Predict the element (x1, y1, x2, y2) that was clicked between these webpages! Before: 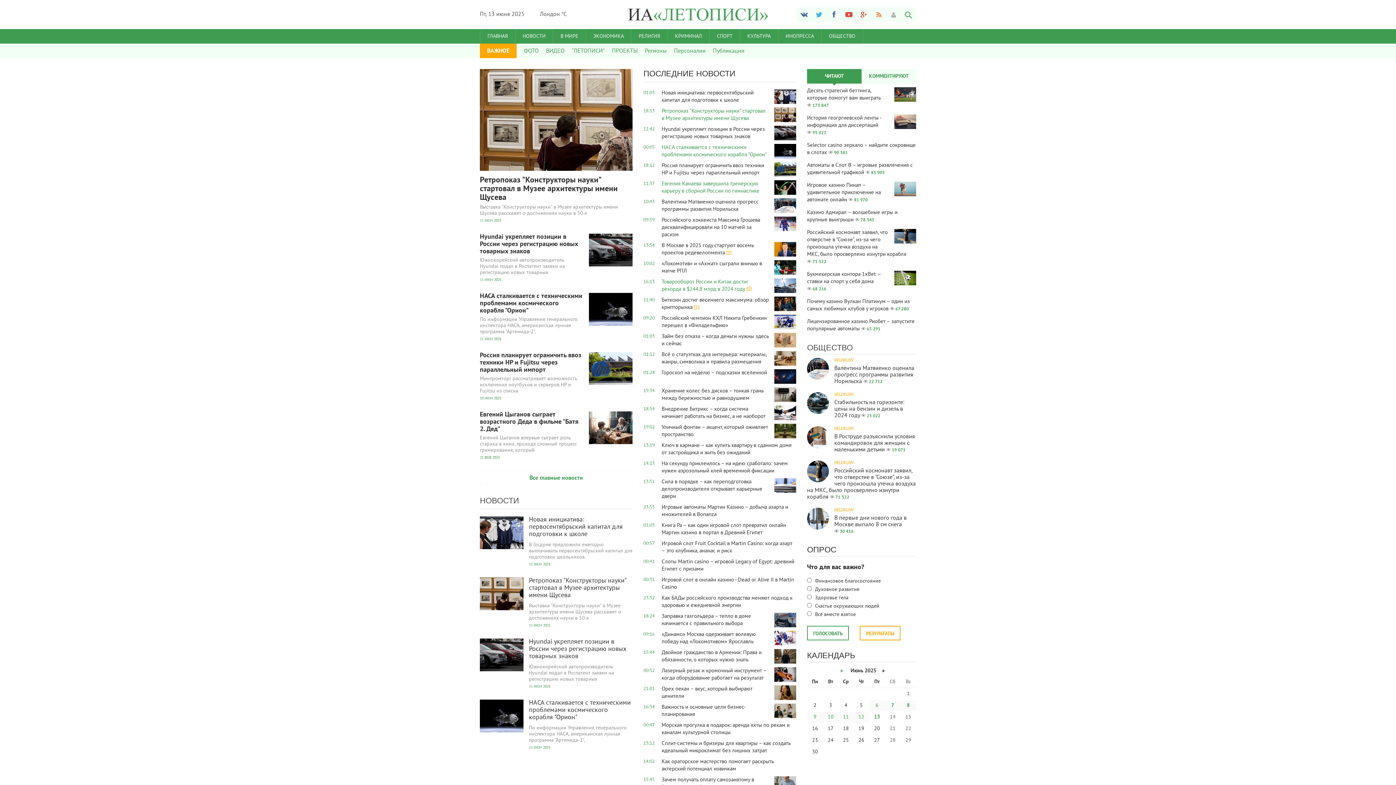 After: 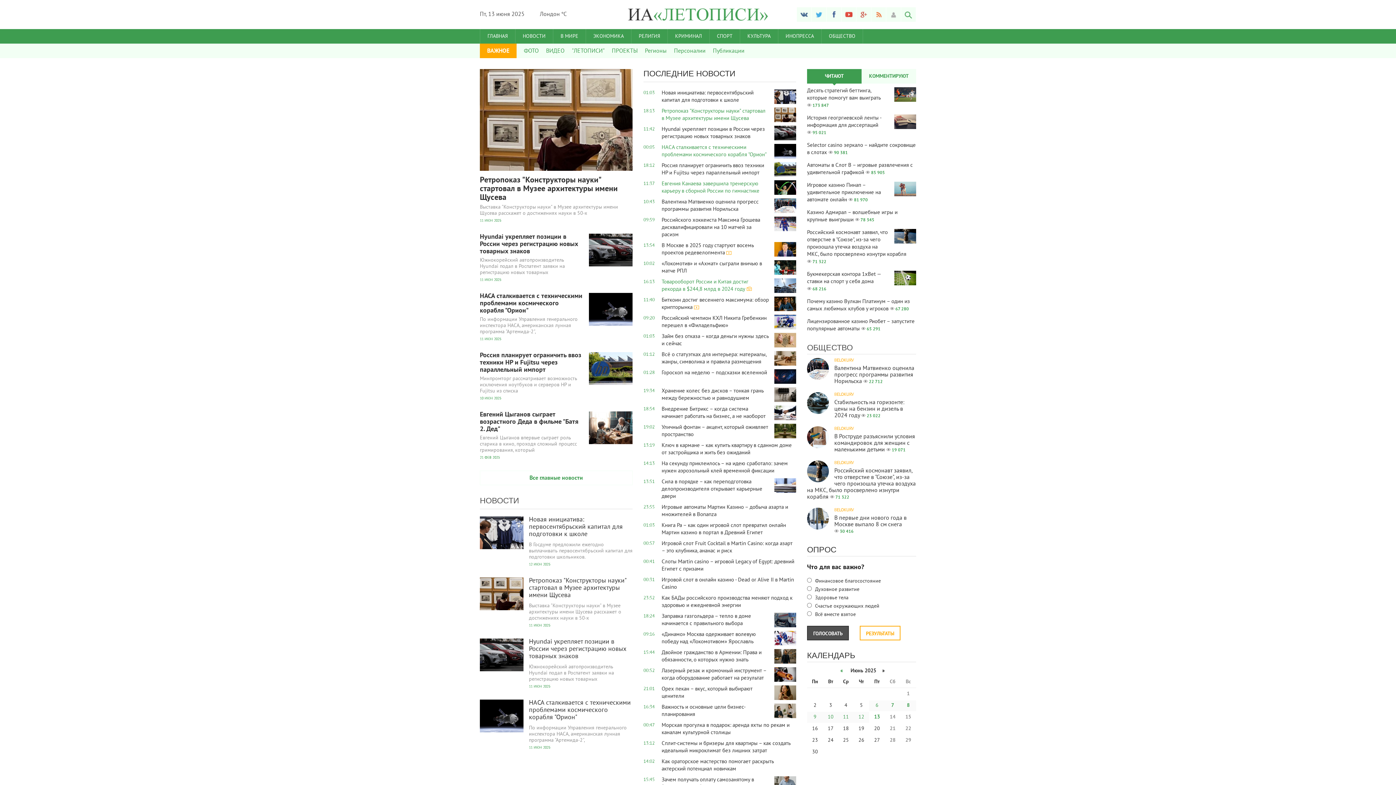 Action: label: ГОЛОСОВАТЬ bbox: (807, 626, 849, 640)